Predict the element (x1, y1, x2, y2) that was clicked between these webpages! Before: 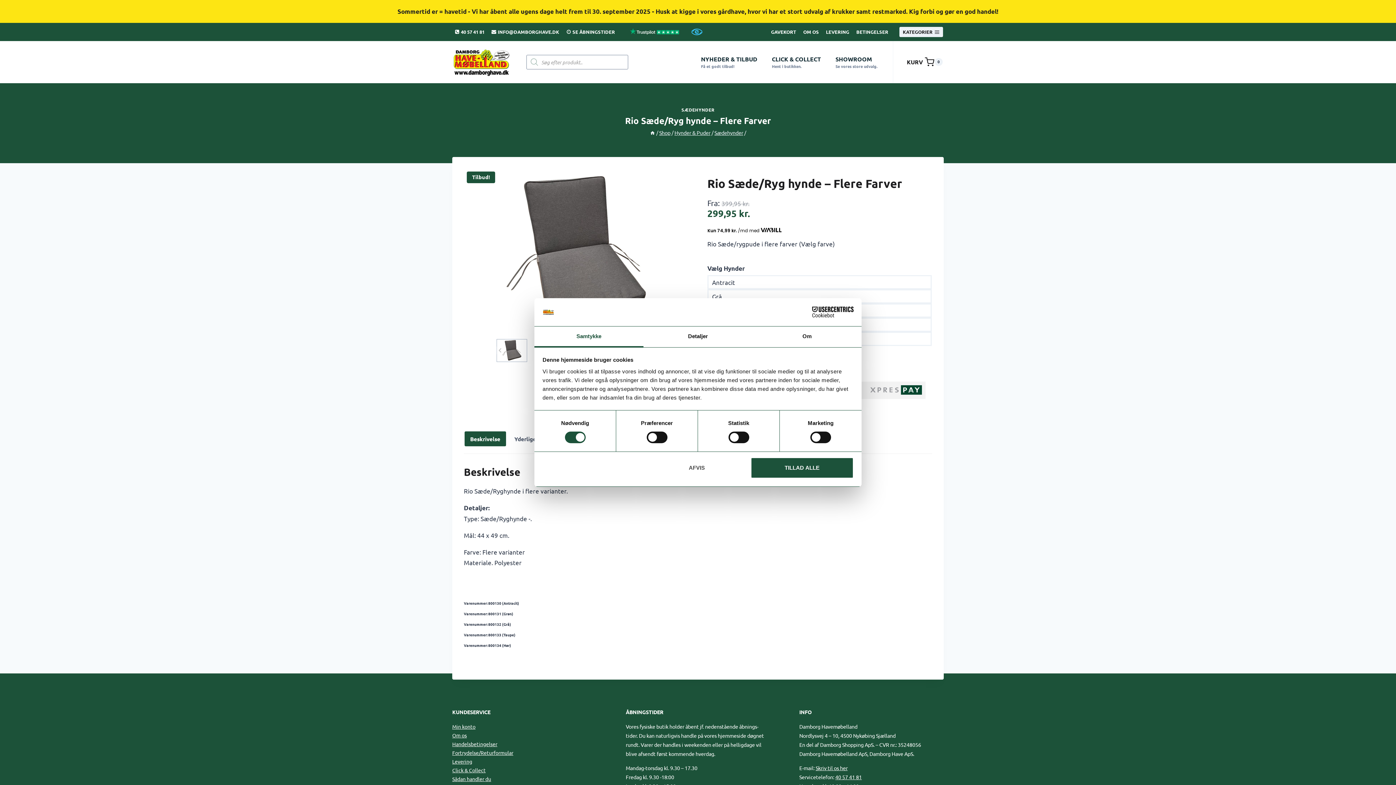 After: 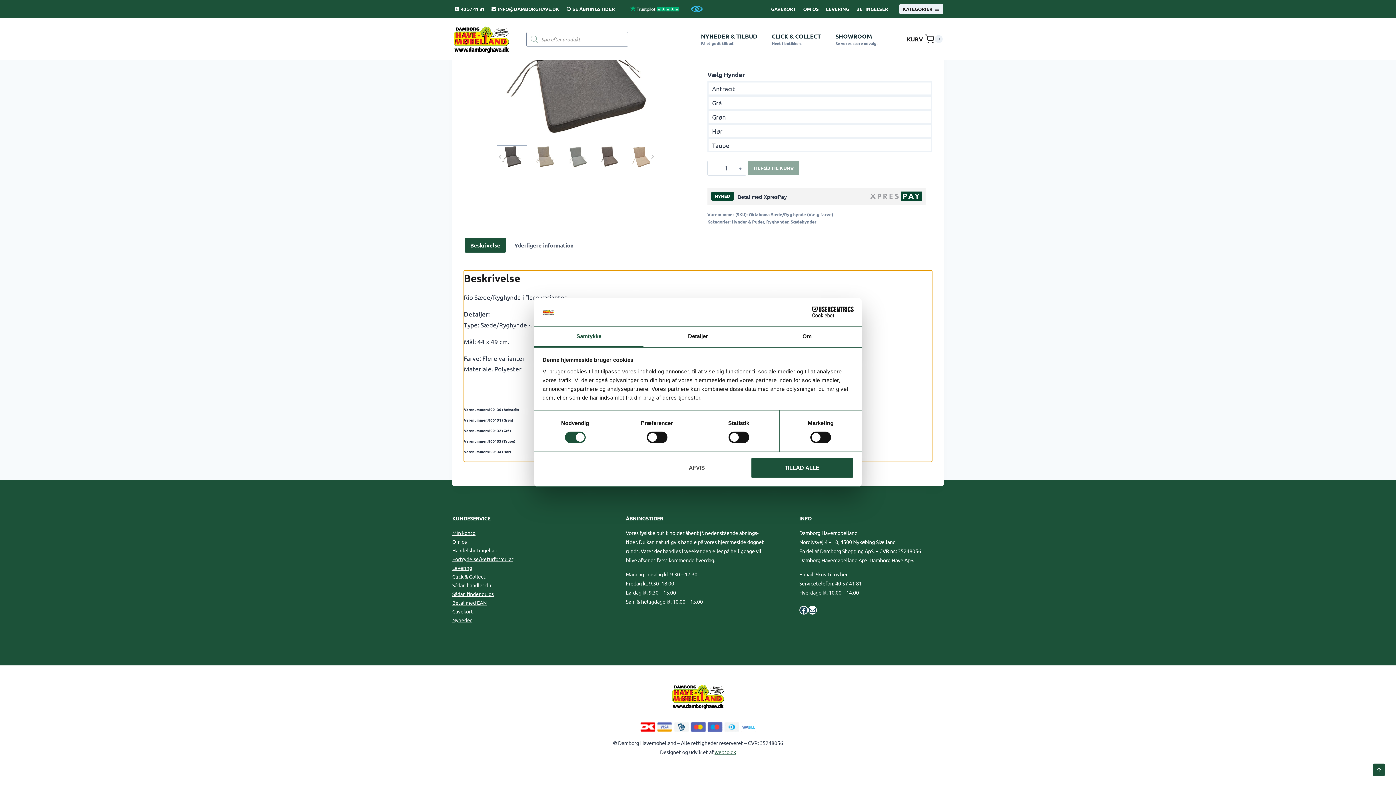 Action: bbox: (464, 431, 506, 446) label: Beskrivelse